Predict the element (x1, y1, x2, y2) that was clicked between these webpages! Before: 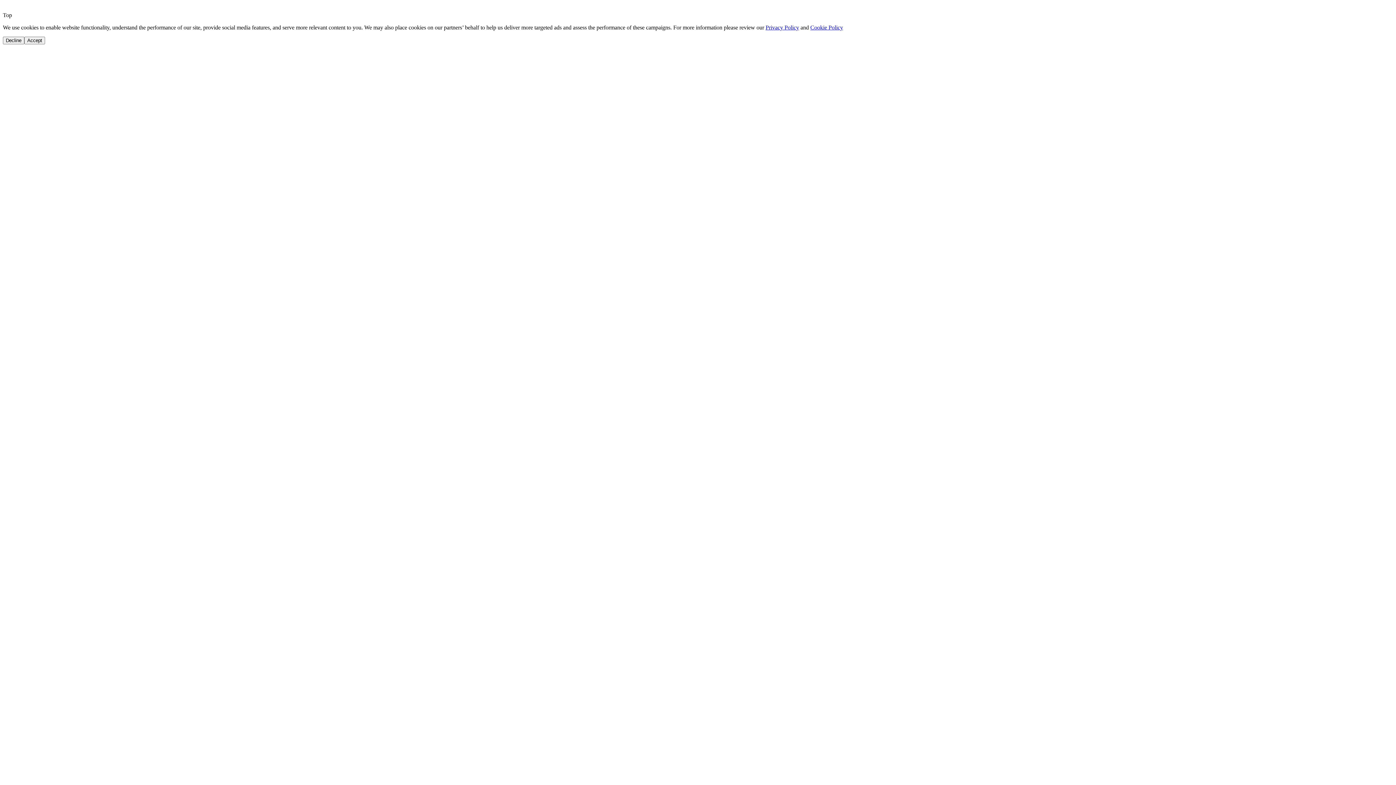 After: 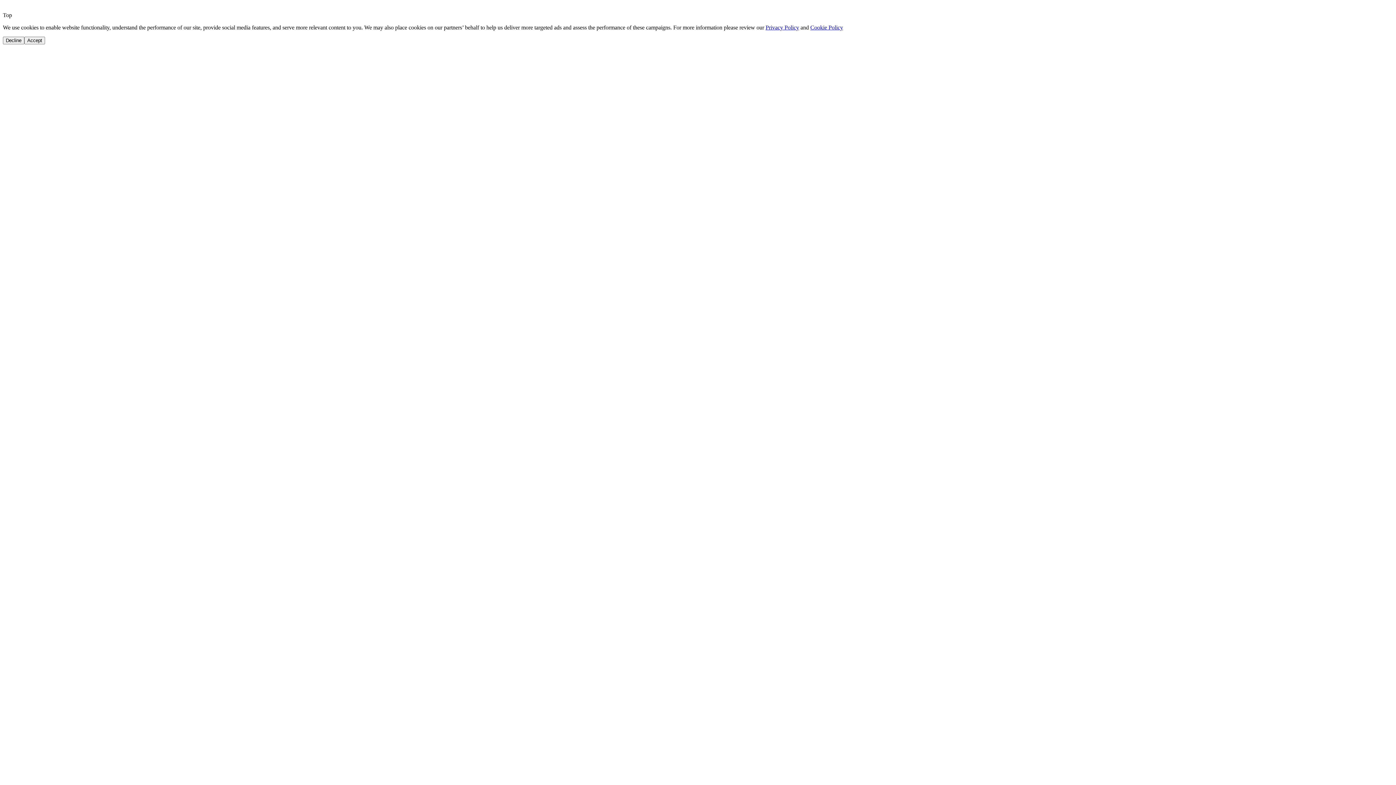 Action: bbox: (765, 24, 799, 30) label: Privacy Policy